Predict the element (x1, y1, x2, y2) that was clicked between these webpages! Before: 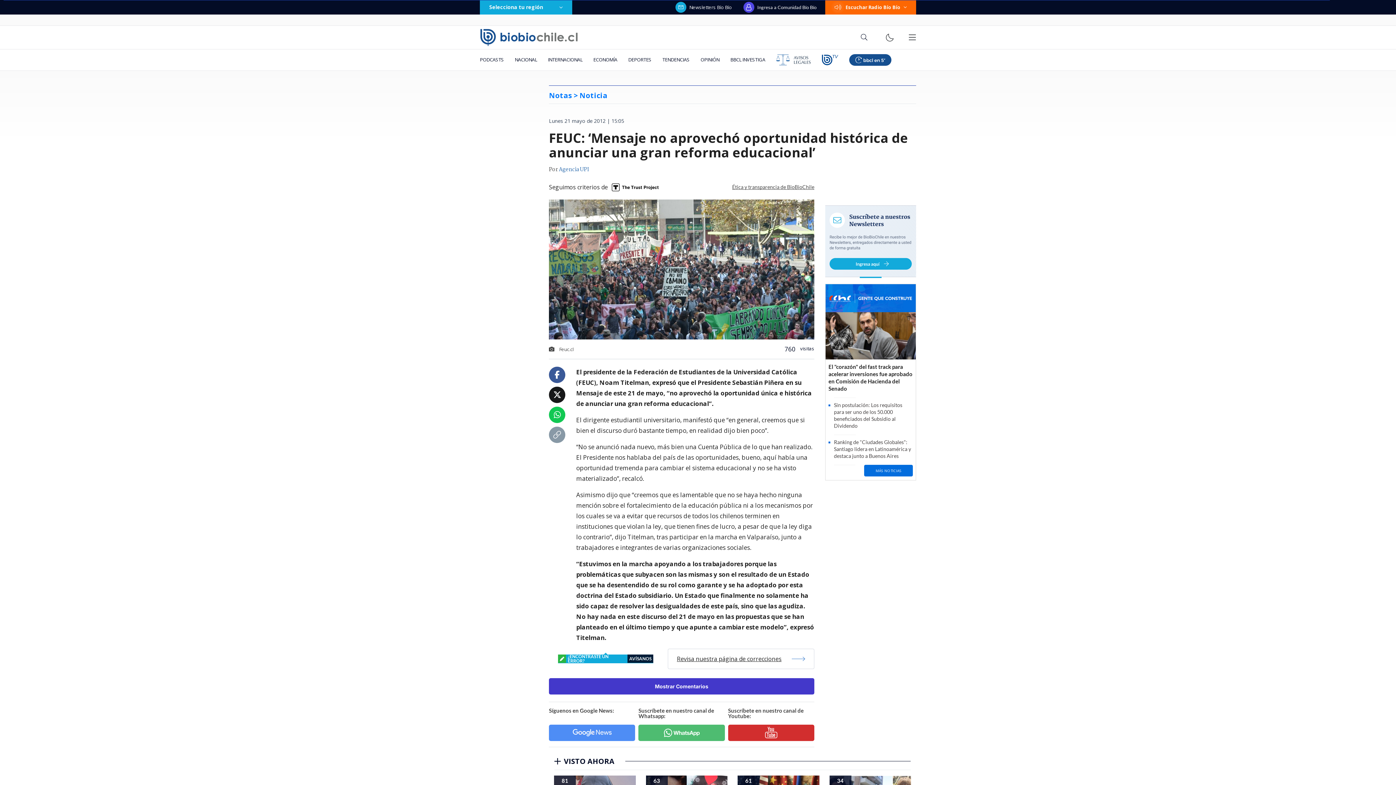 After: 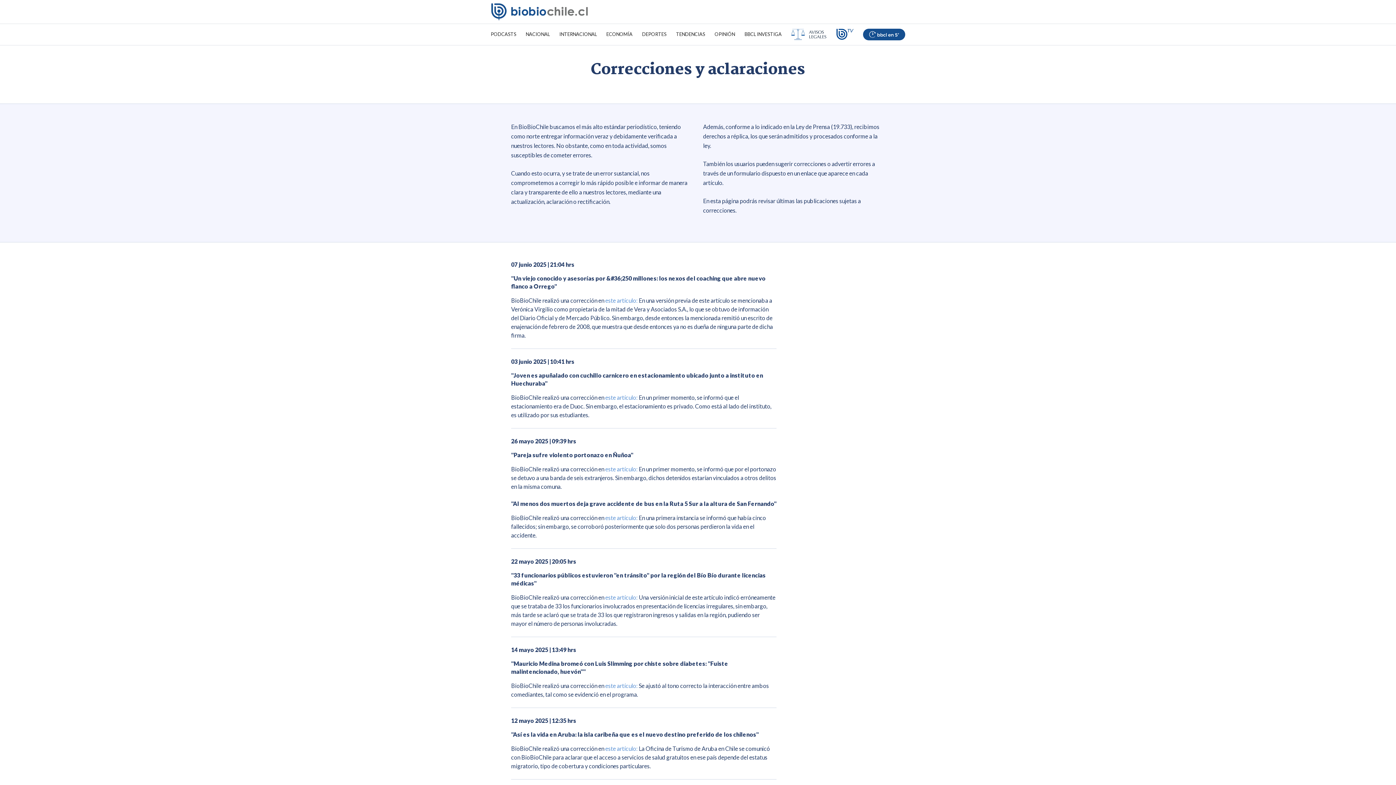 Action: bbox: (668, 649, 814, 669) label: Revisa nuestra página de correcciones